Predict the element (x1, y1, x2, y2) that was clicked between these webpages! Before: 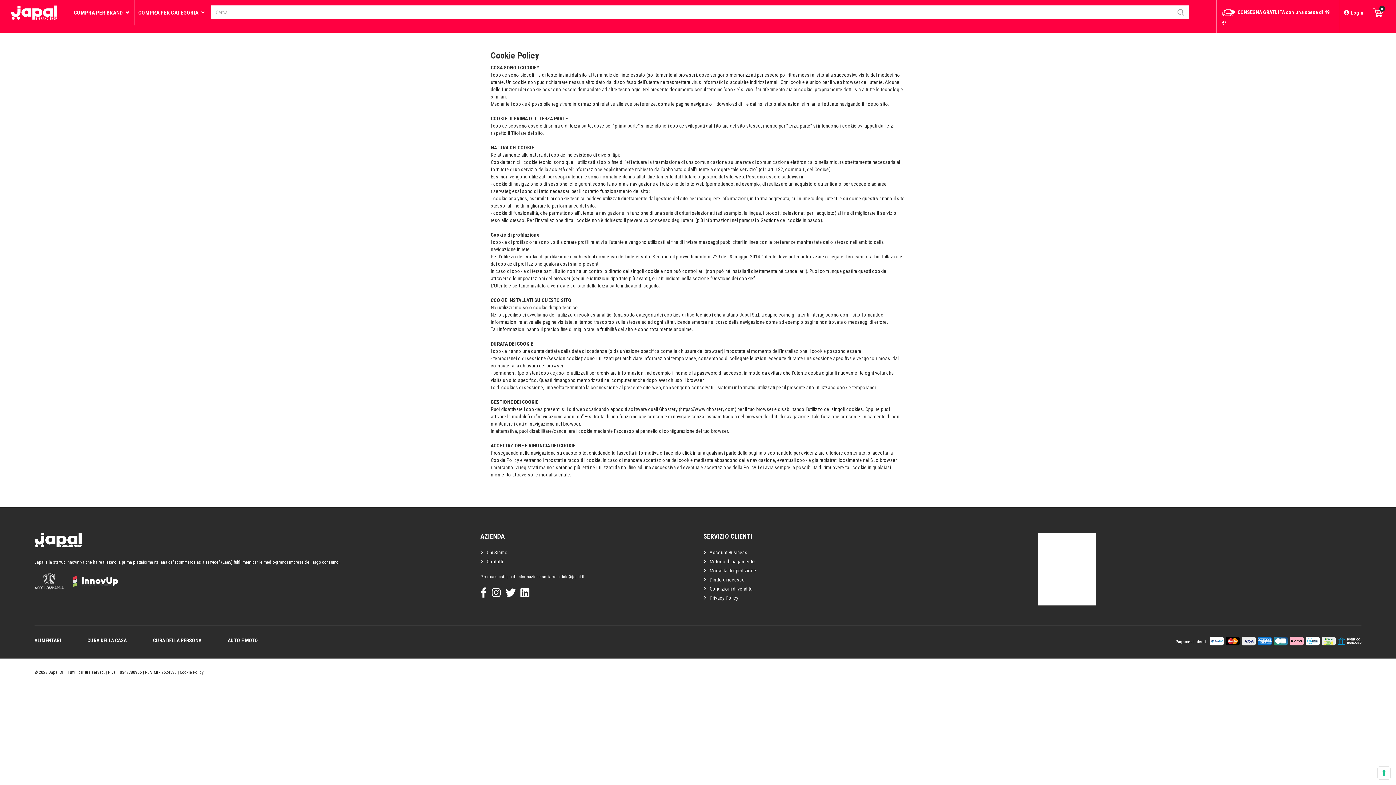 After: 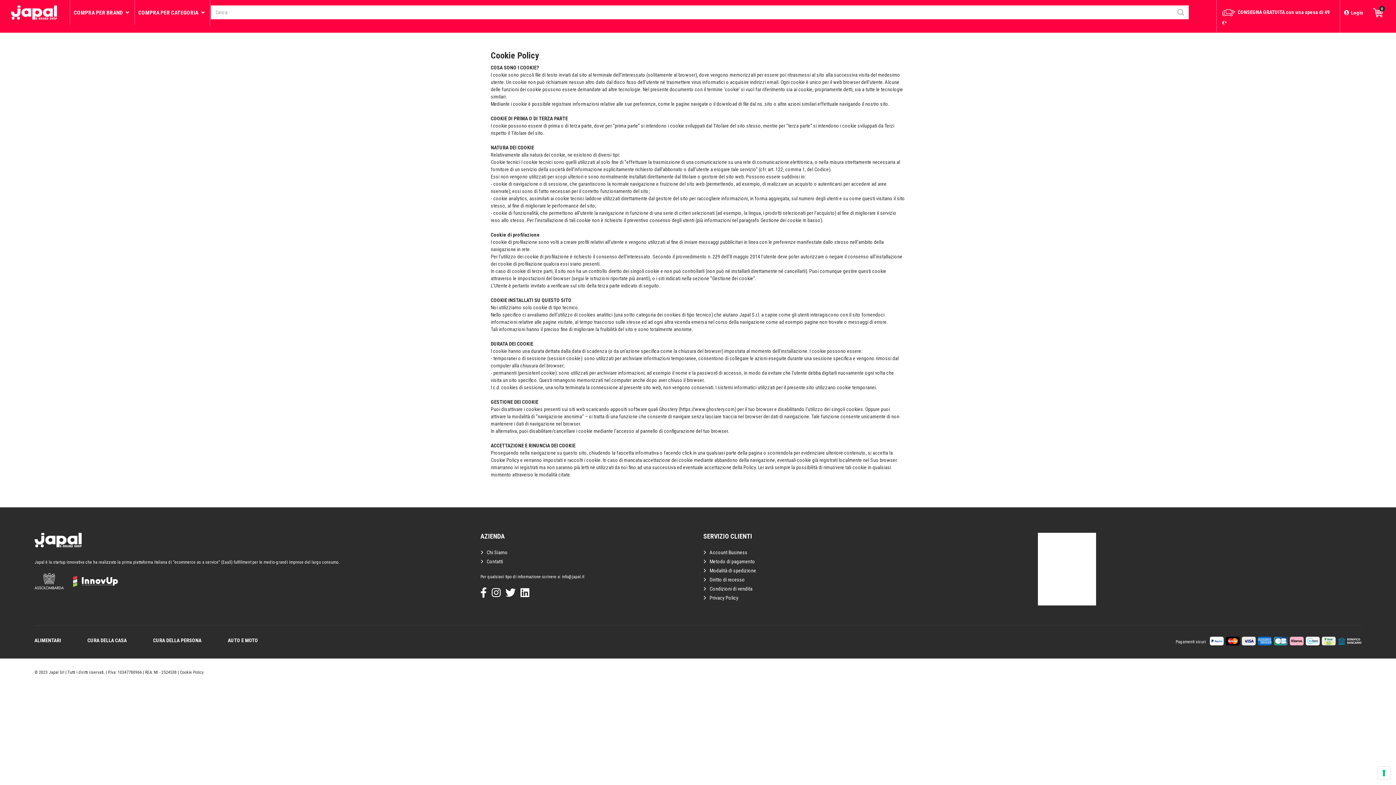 Action: bbox: (505, 592, 515, 597) label: Twitter